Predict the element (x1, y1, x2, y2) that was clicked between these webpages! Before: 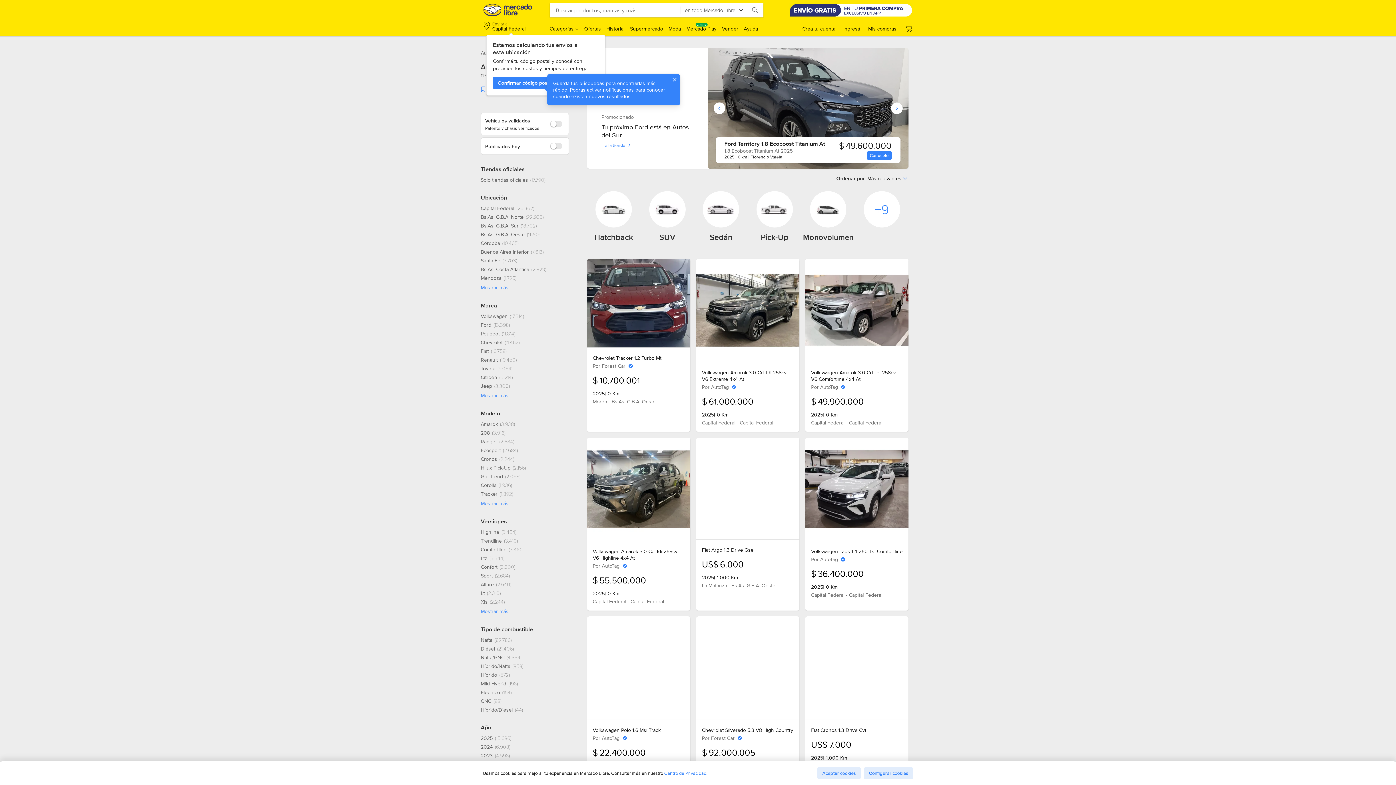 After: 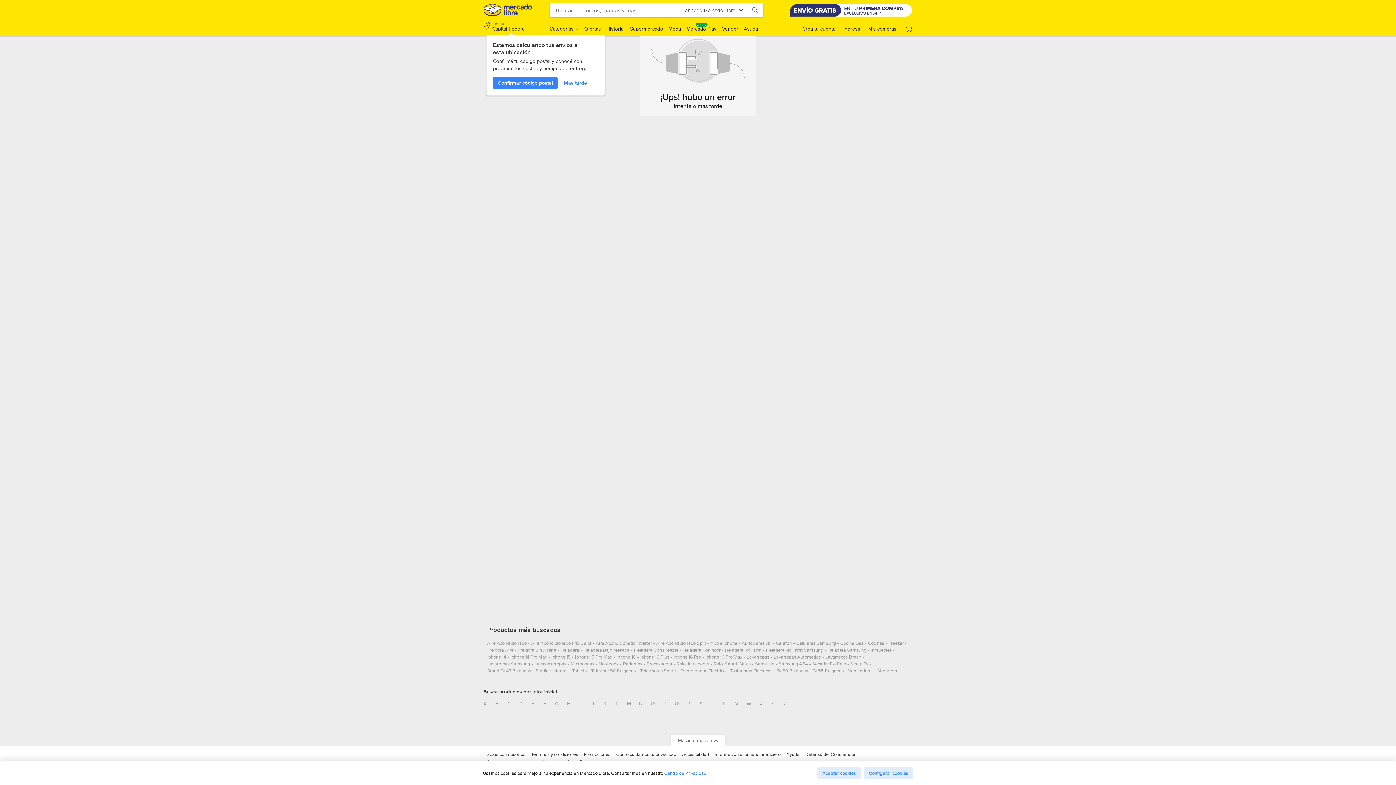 Action: label: Ecosport, 2684 resultados bbox: (480, 447, 518, 453)